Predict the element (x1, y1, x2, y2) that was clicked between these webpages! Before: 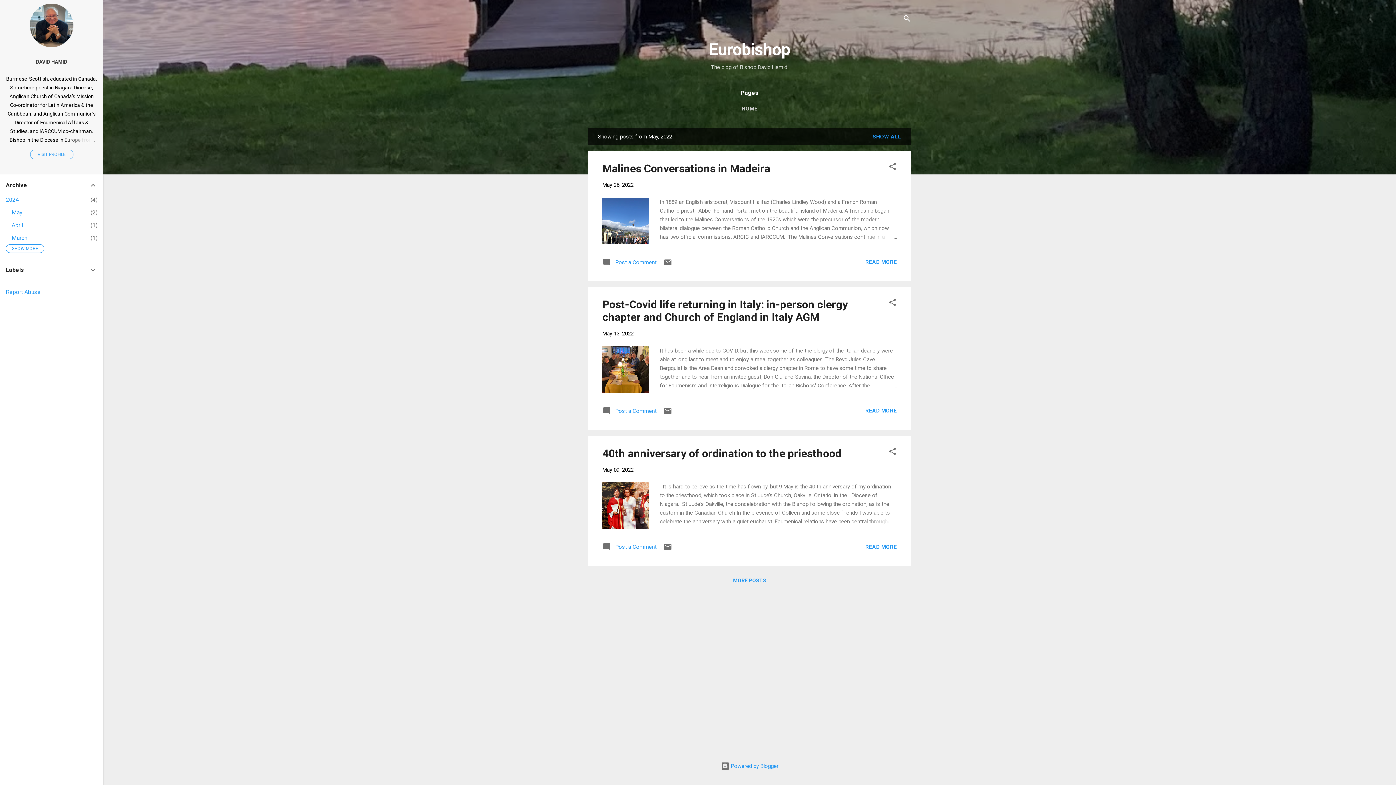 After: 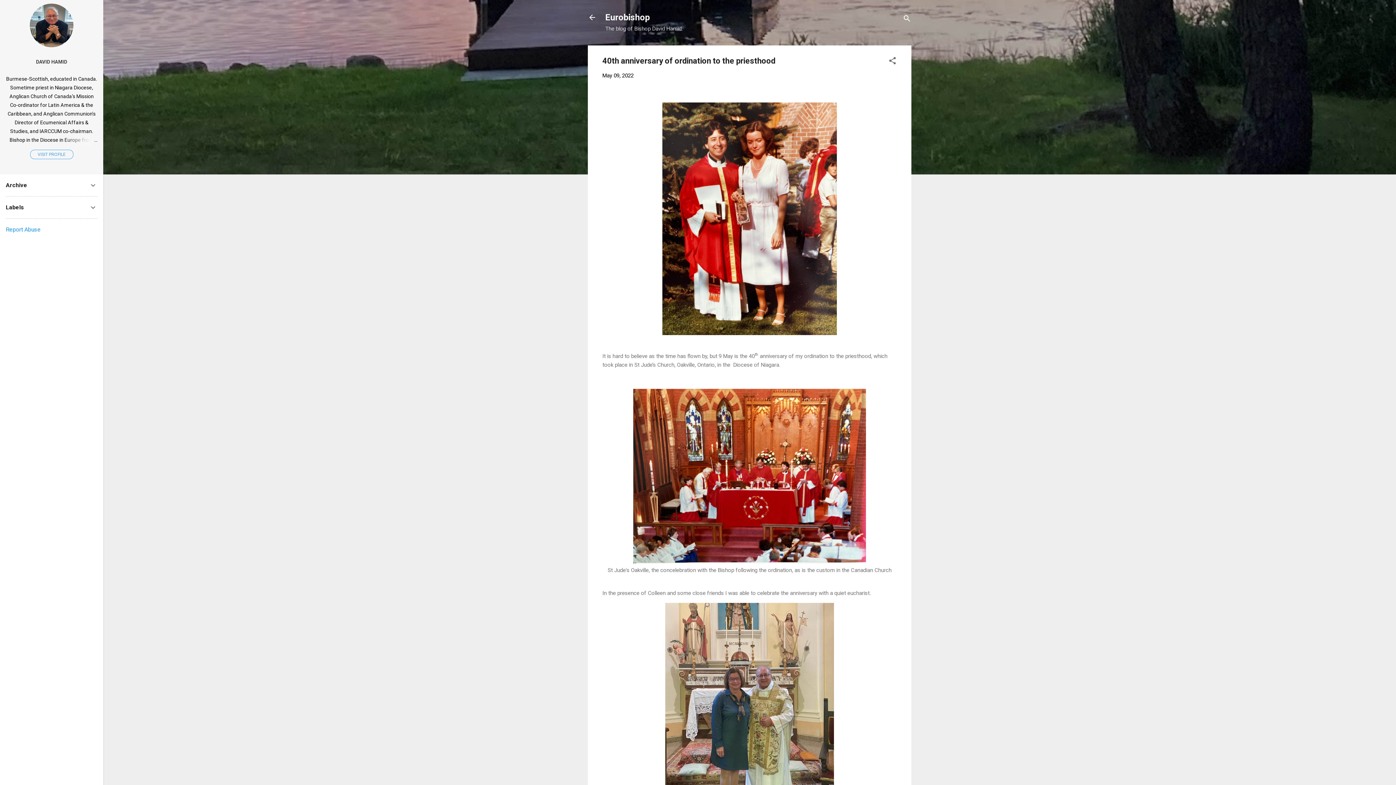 Action: bbox: (862, 517, 897, 526)